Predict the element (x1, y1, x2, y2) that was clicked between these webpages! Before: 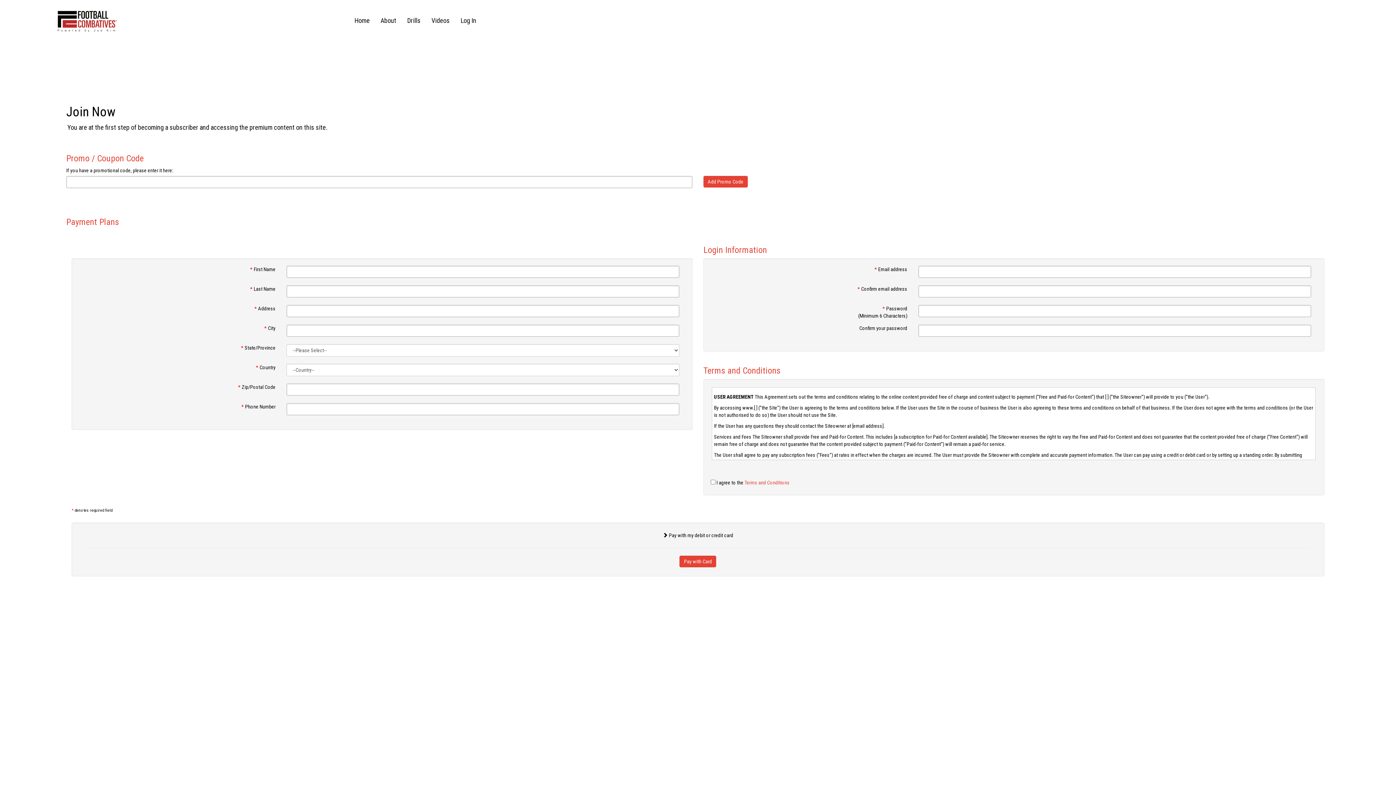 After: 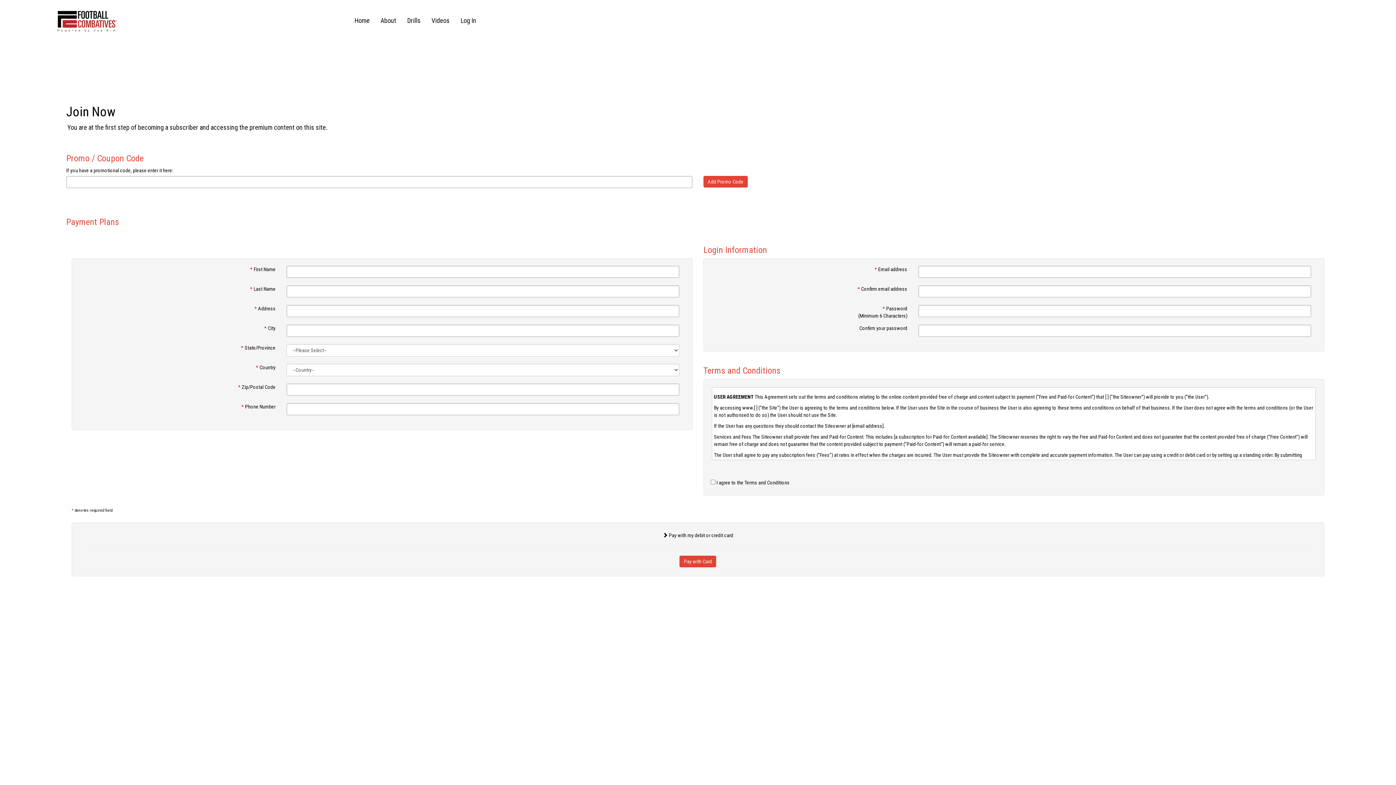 Action: bbox: (744, 480, 789, 485) label: Terms and Conditions